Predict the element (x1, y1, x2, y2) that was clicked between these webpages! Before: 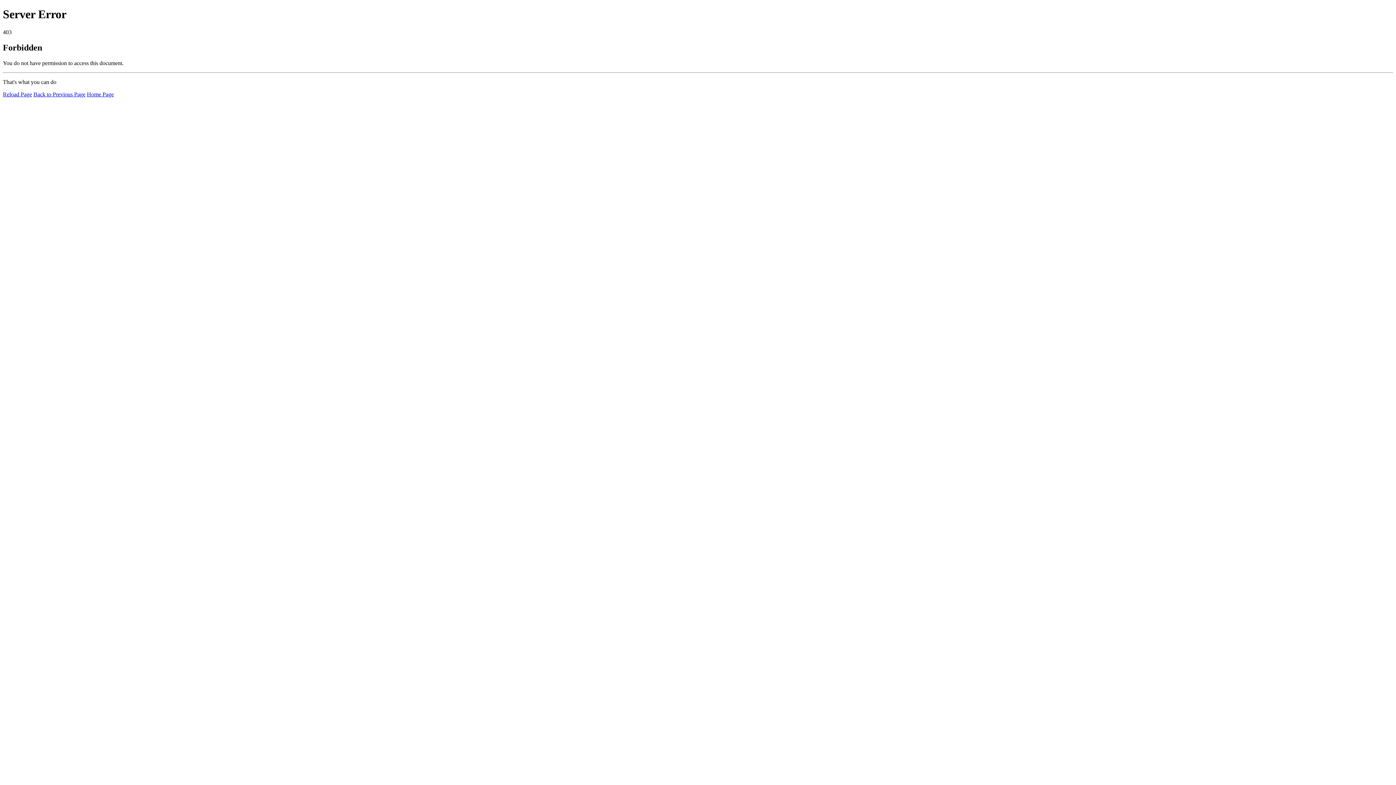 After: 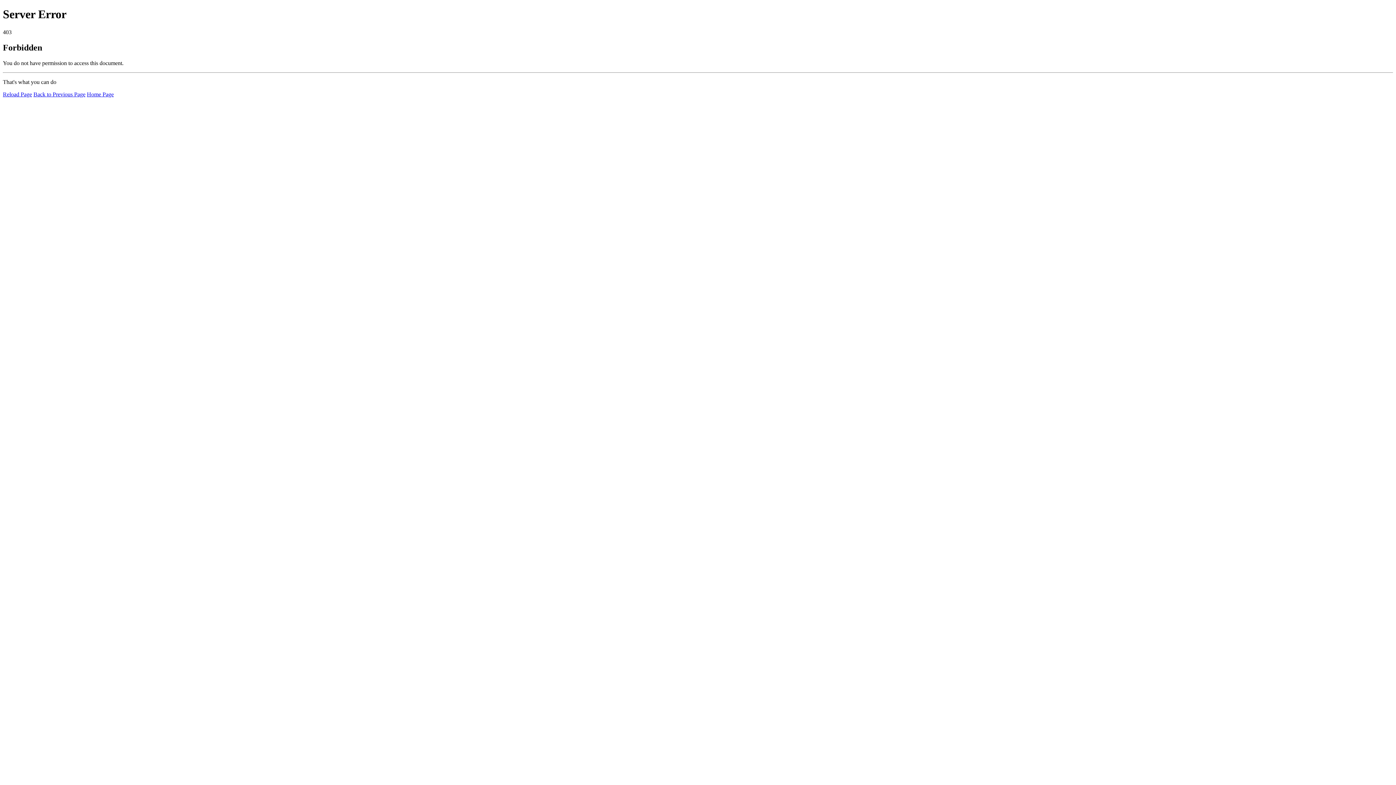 Action: label: Reload Page bbox: (2, 91, 32, 97)